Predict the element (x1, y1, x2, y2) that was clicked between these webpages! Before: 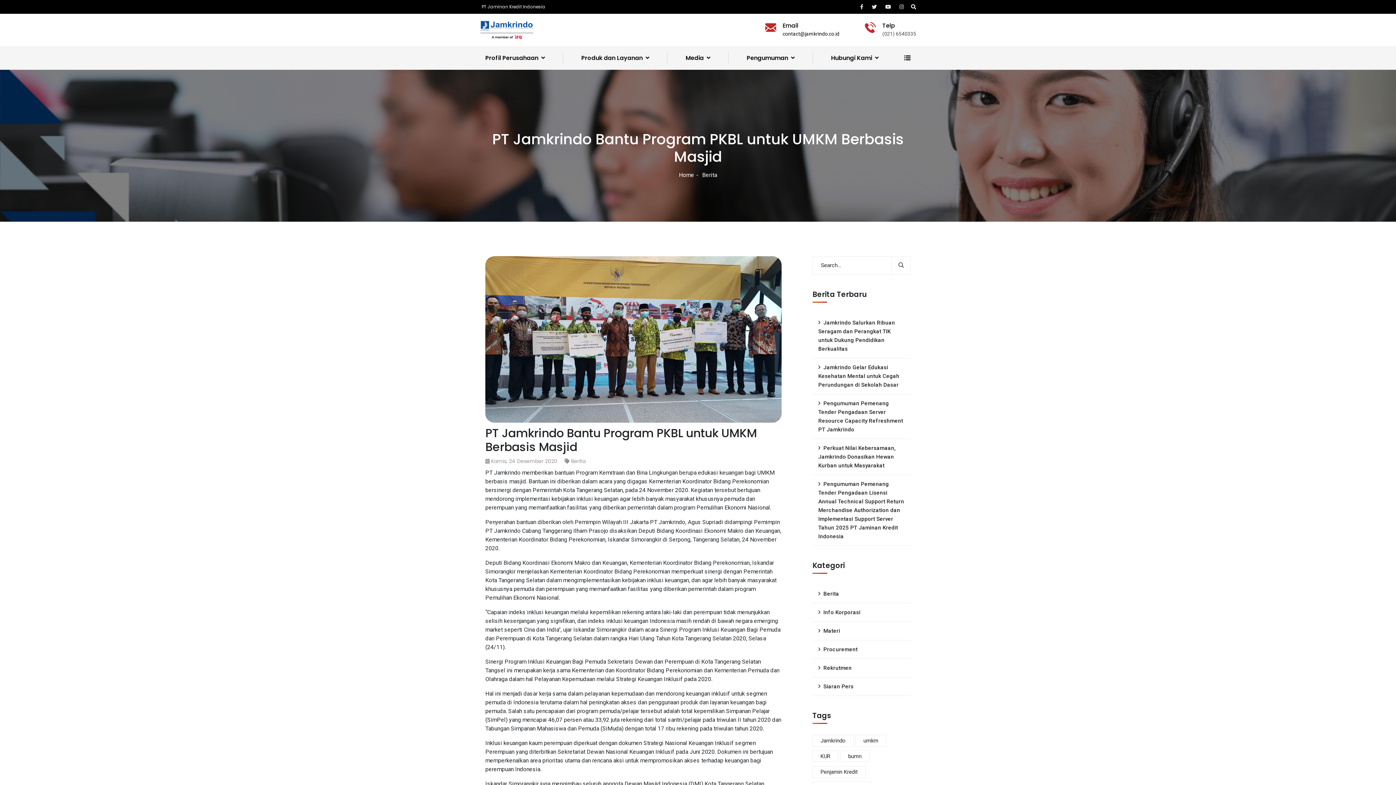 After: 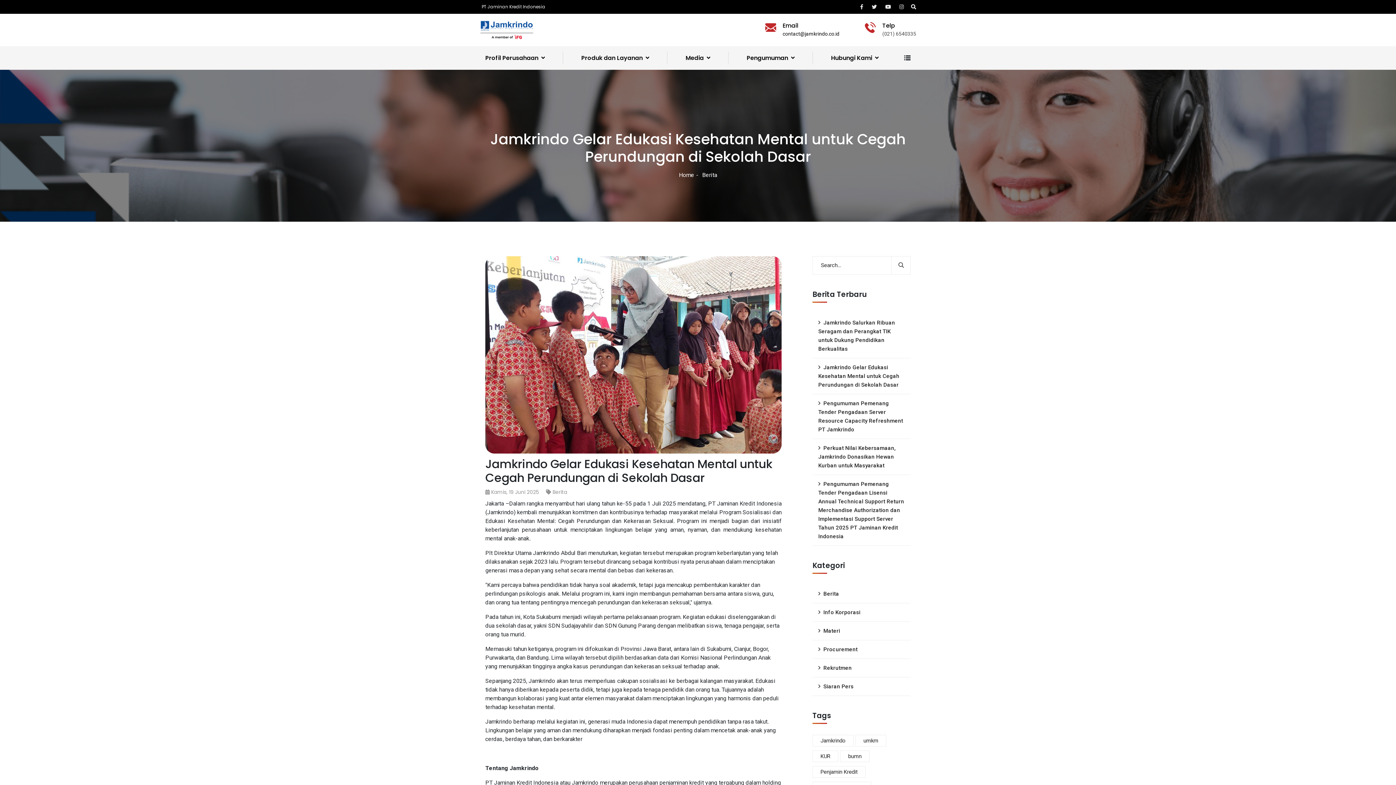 Action: label: Jamkrindo Gelar Edukasi Kesehatan Mental untuk Cegah Perundungan di Sekolah Dasar bbox: (812, 358, 910, 394)